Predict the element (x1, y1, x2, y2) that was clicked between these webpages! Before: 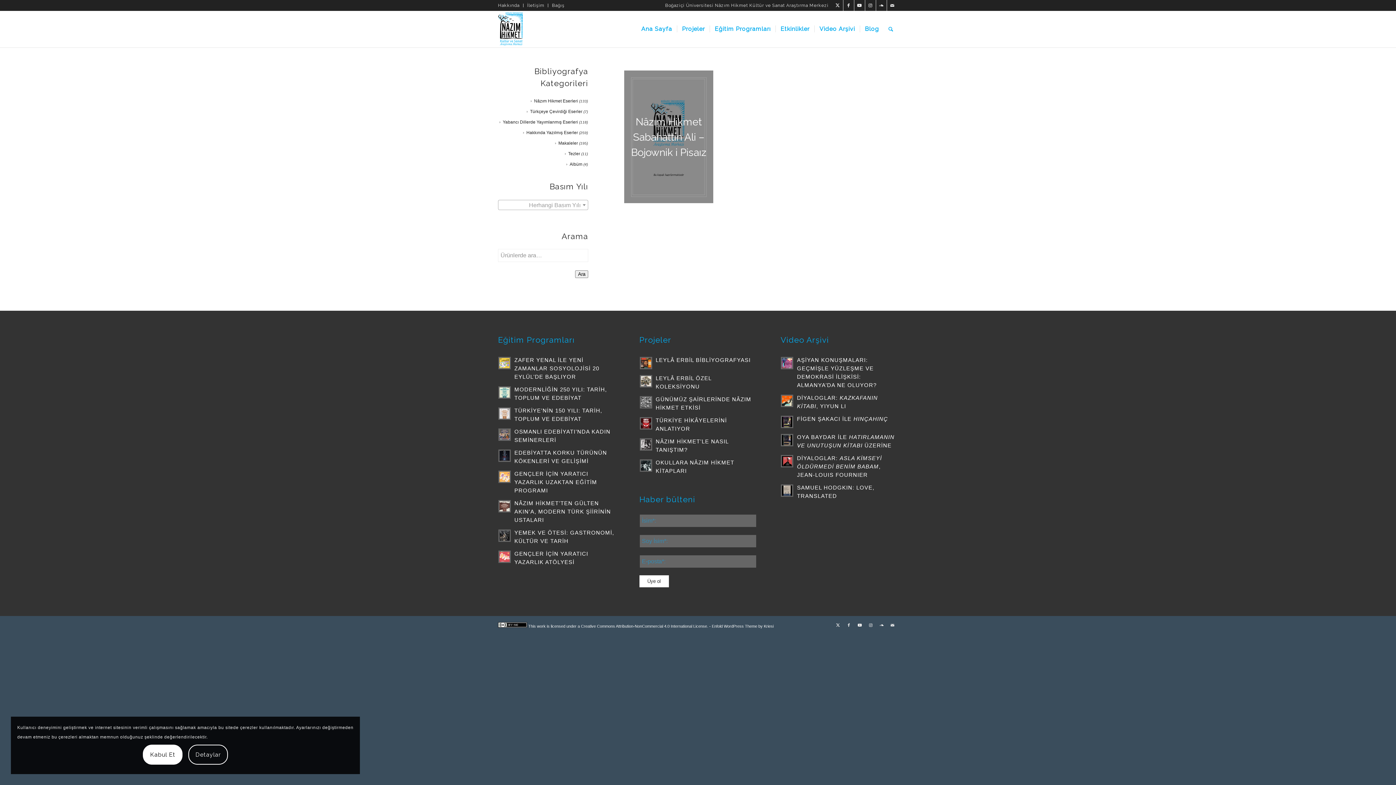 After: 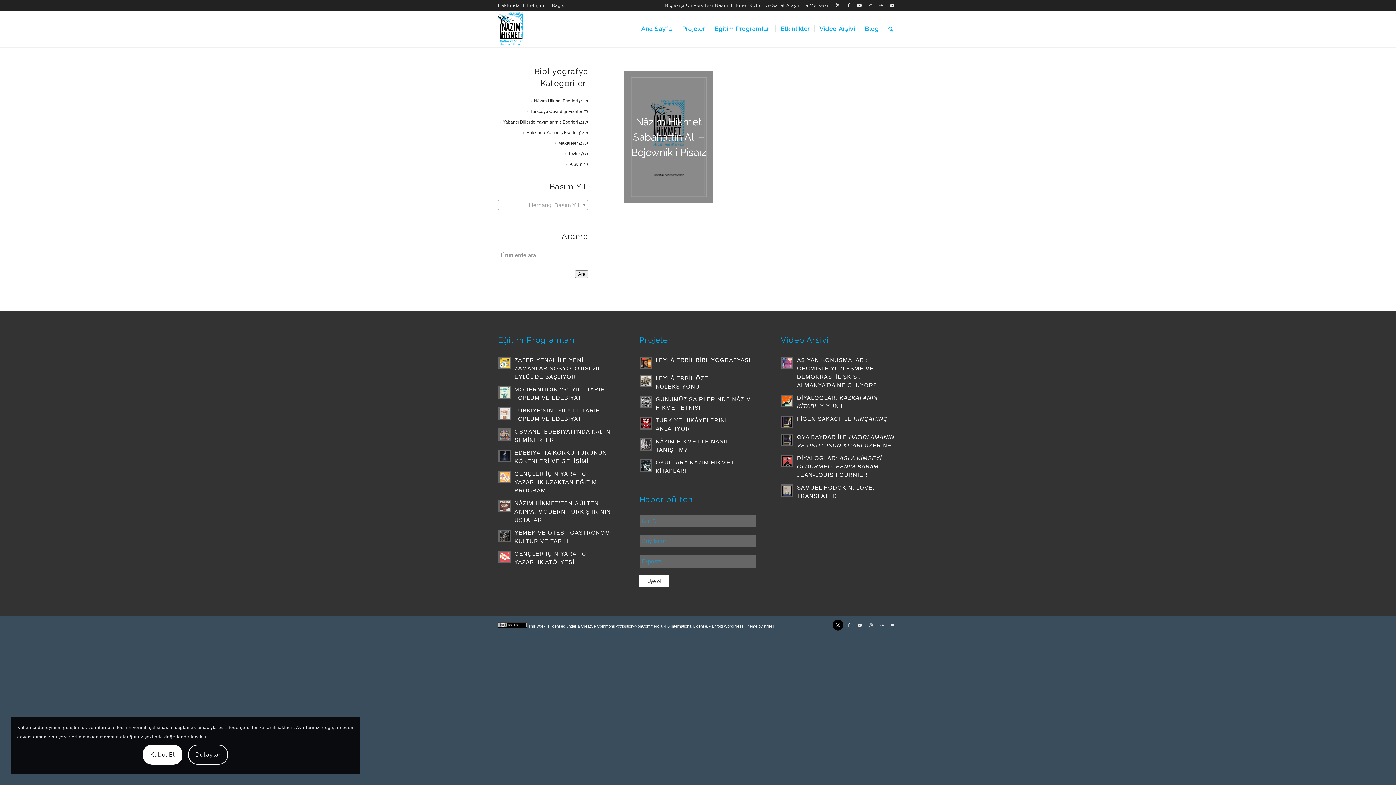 Action: label: Link to X bbox: (832, 619, 843, 630)